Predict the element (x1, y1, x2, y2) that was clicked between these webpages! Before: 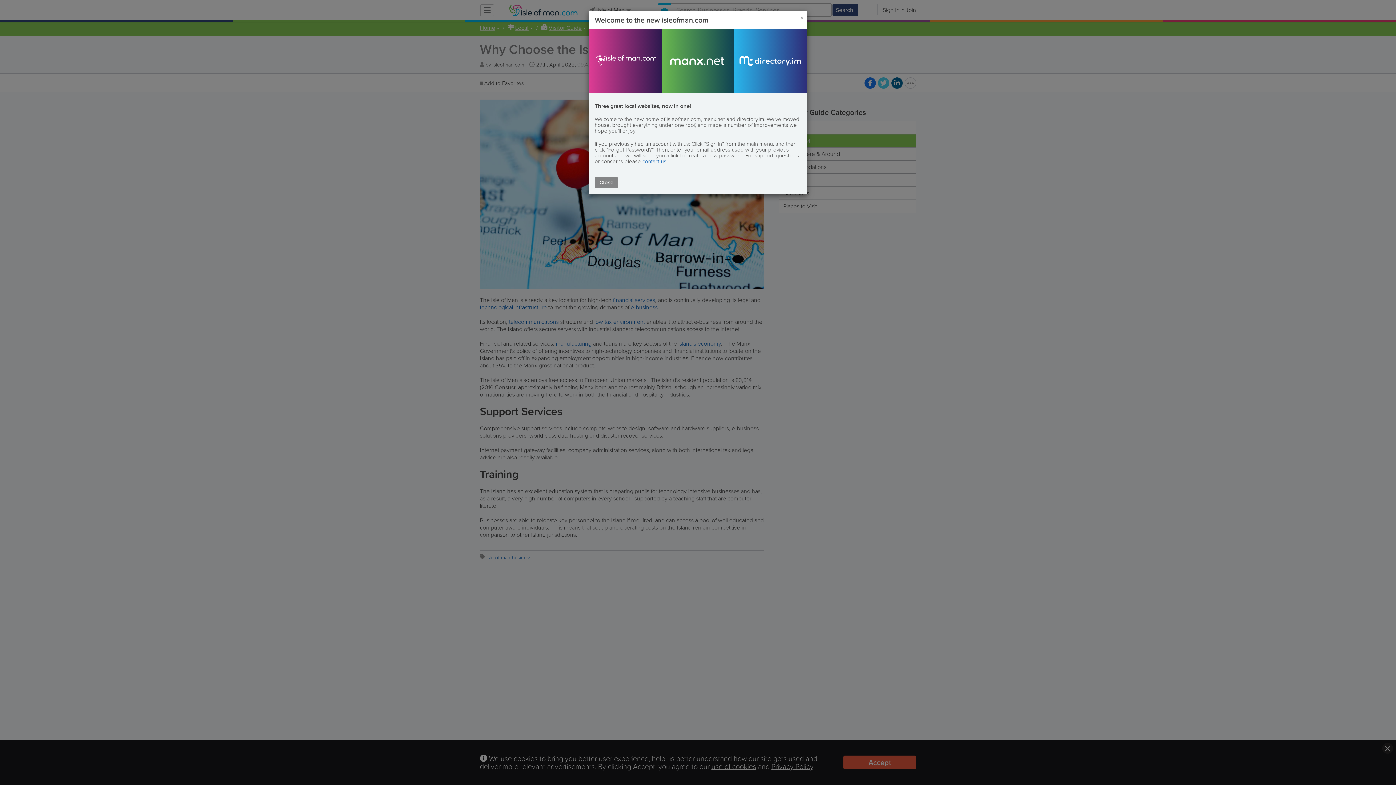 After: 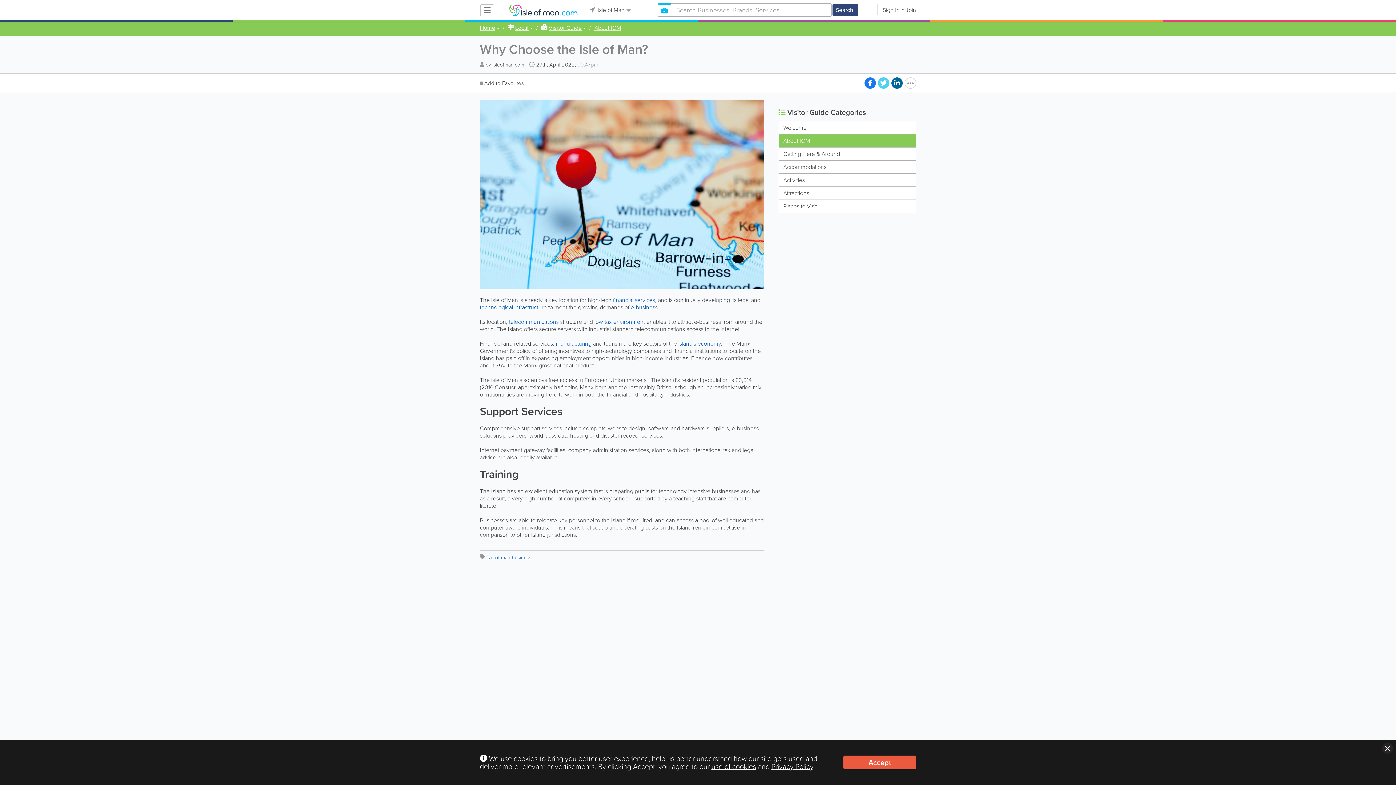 Action: bbox: (798, 12, 806, 24) label: Close